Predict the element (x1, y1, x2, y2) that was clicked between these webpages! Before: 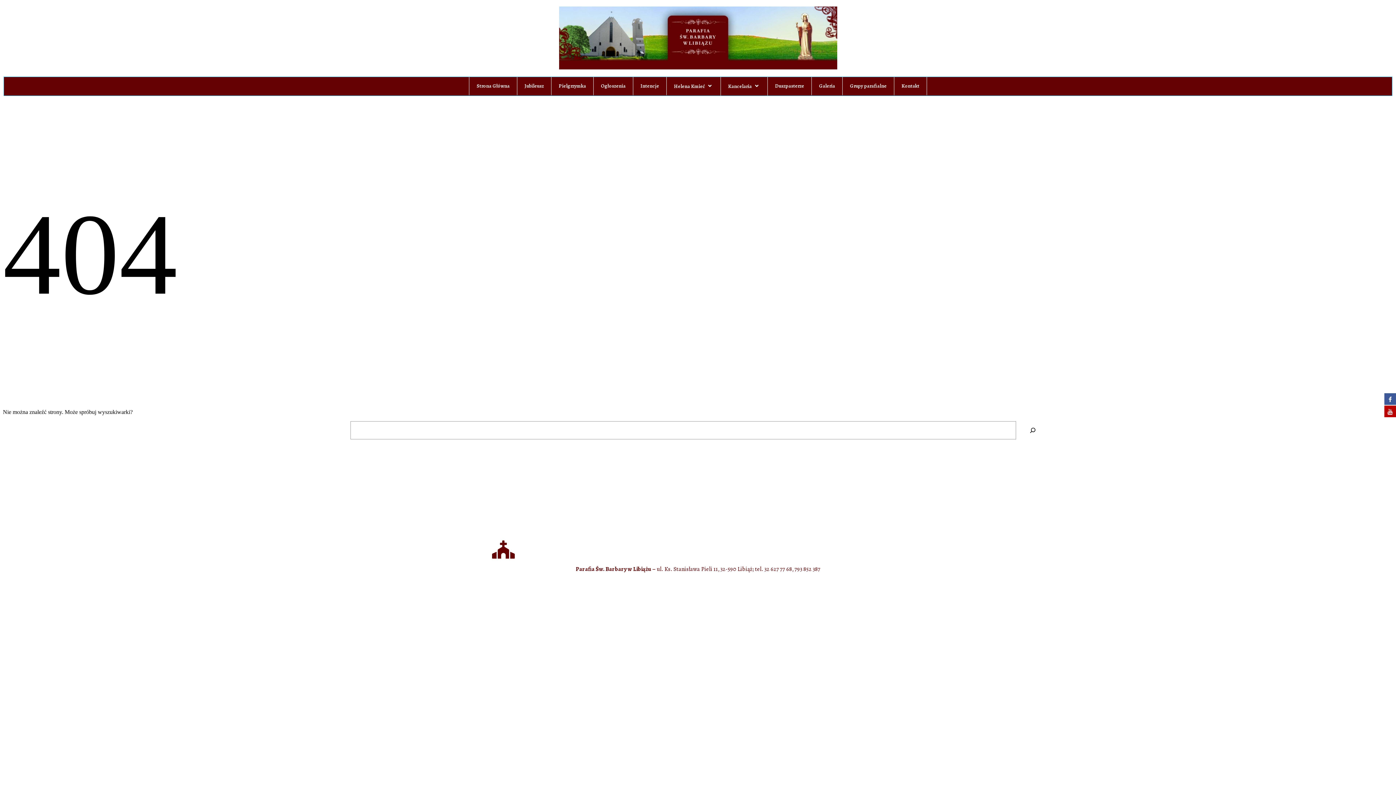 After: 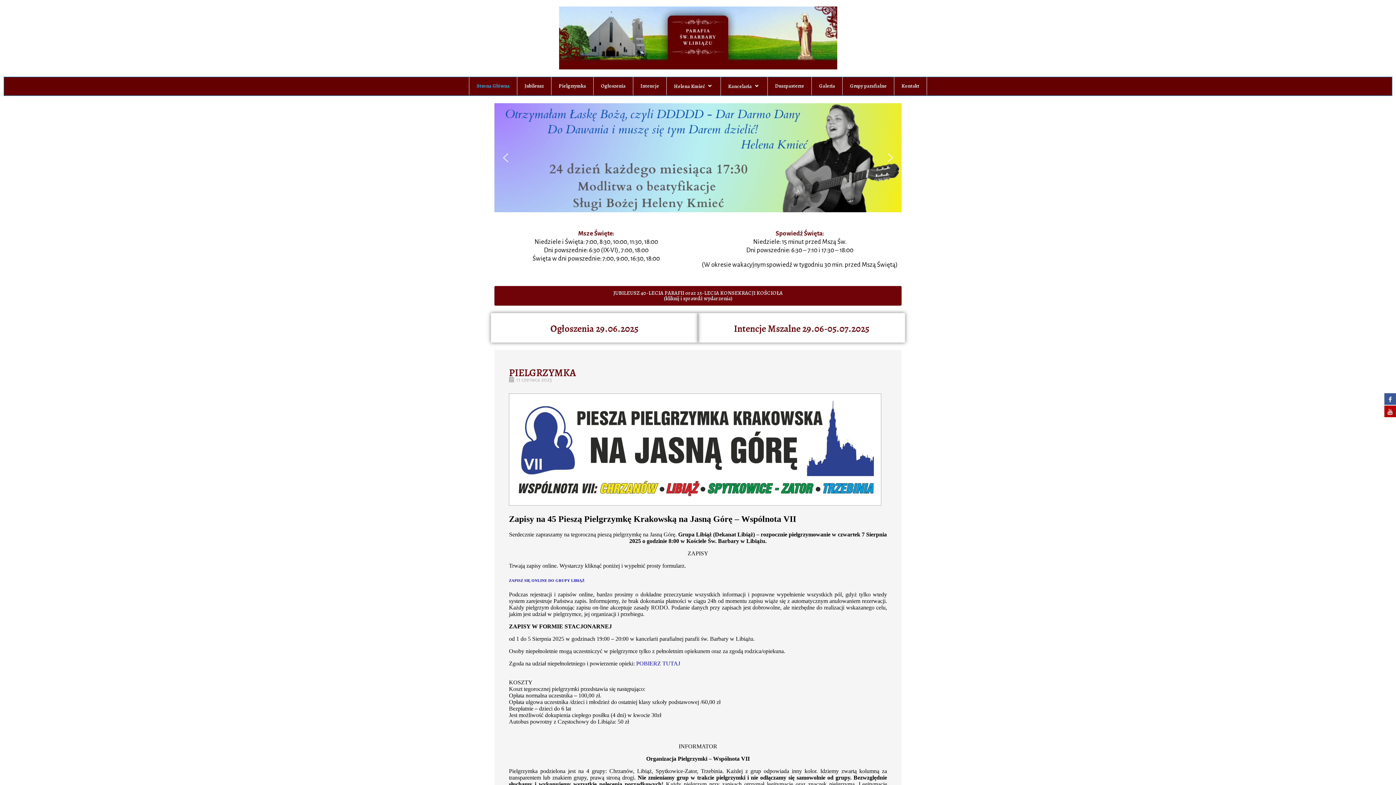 Action: bbox: (559, 6, 837, 69)